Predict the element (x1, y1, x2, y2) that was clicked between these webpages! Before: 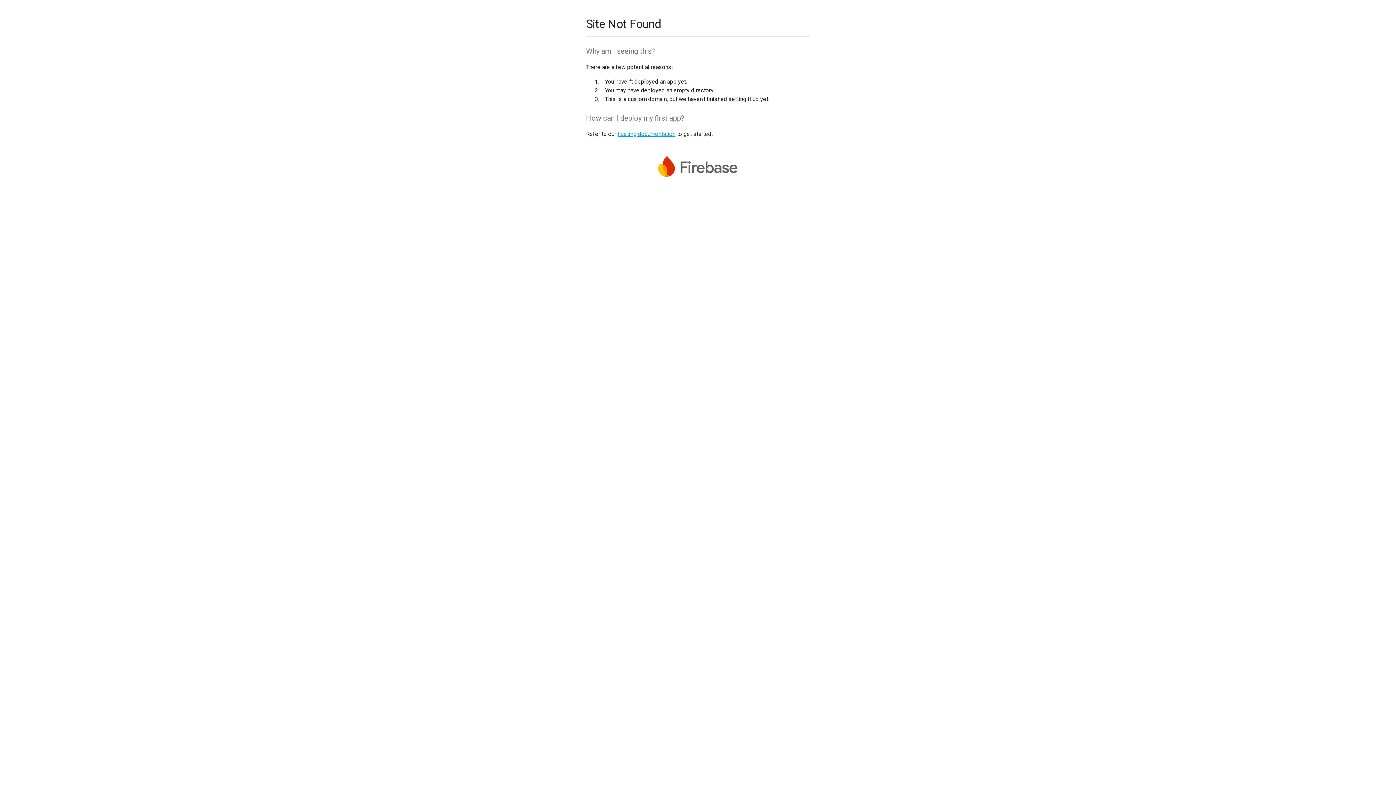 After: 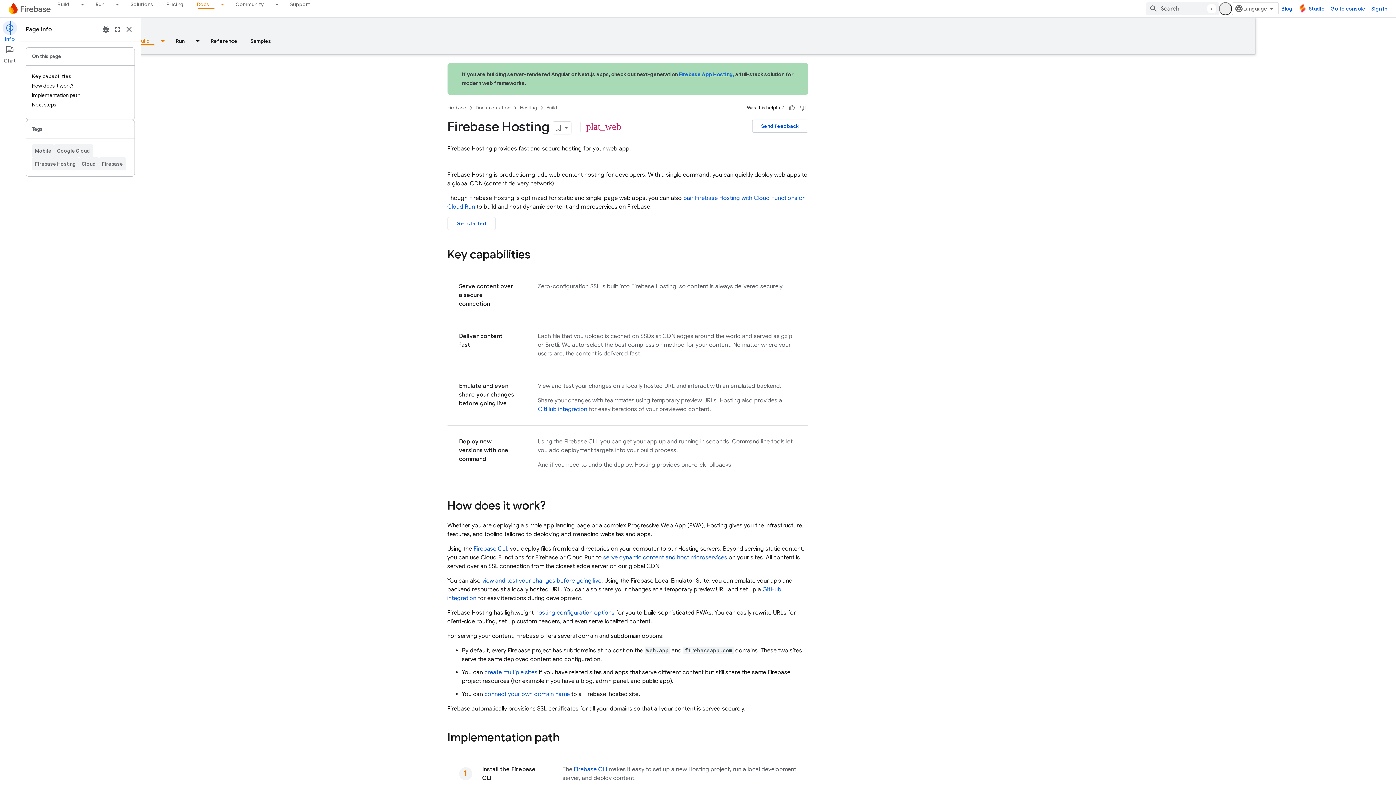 Action: bbox: (617, 130, 675, 137) label: hosting documentation